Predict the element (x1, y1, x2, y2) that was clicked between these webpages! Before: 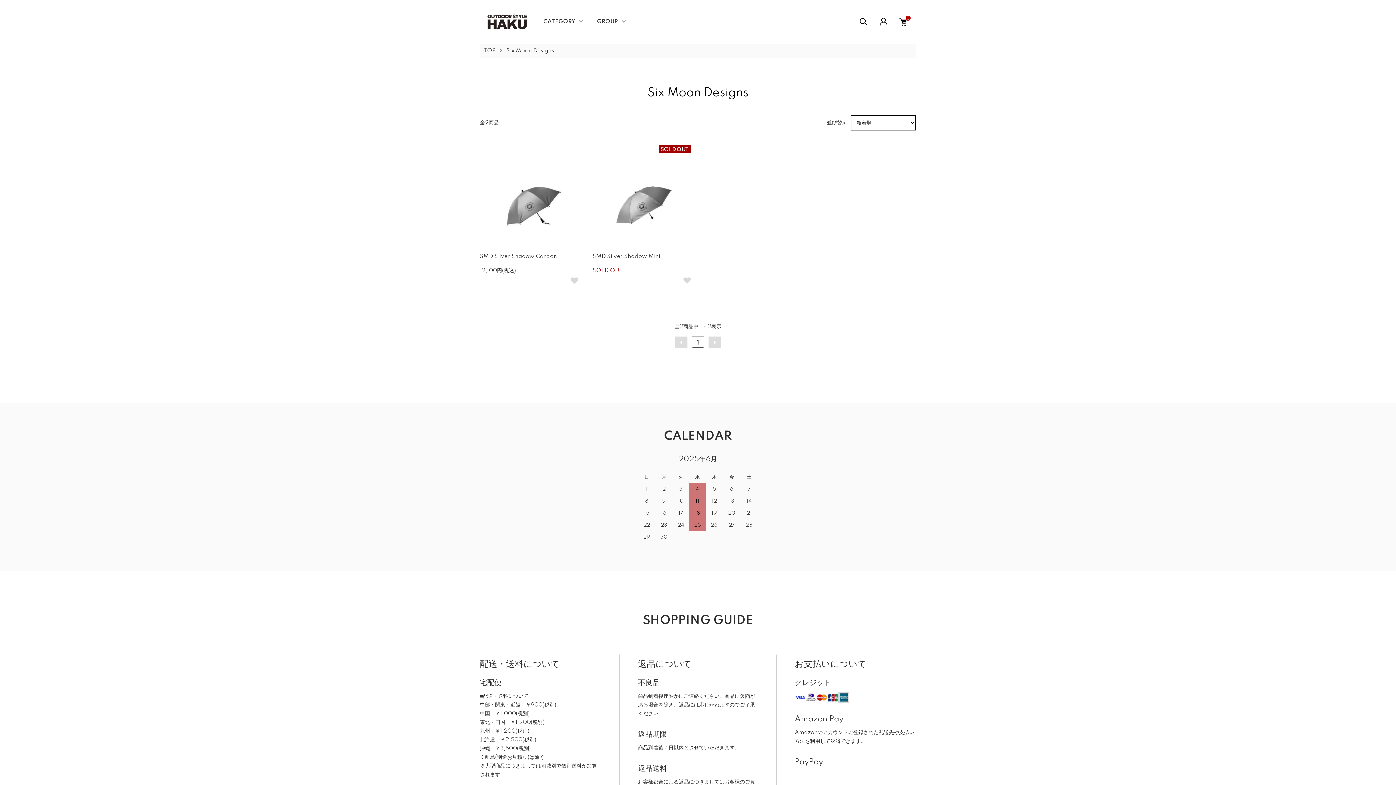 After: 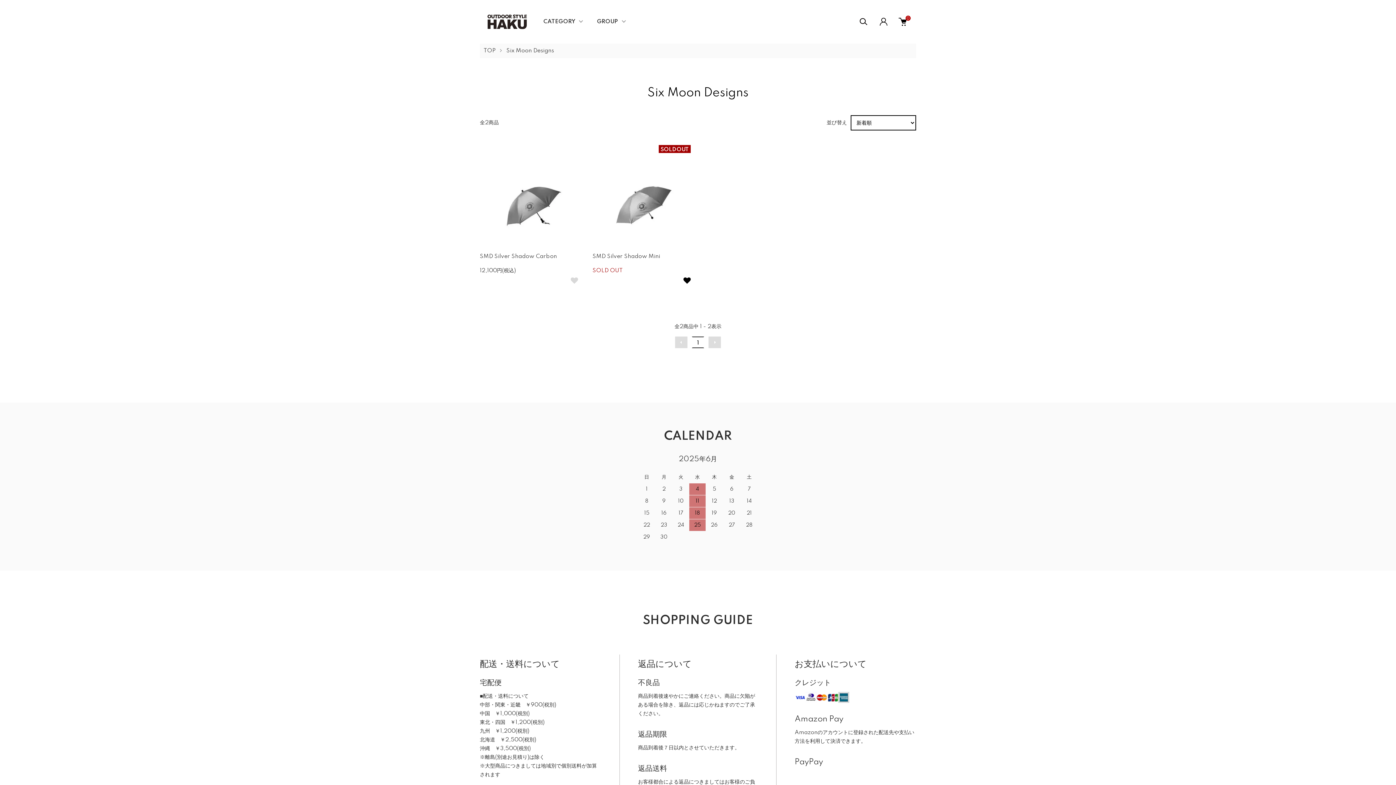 Action: bbox: (683, 277, 690, 284)